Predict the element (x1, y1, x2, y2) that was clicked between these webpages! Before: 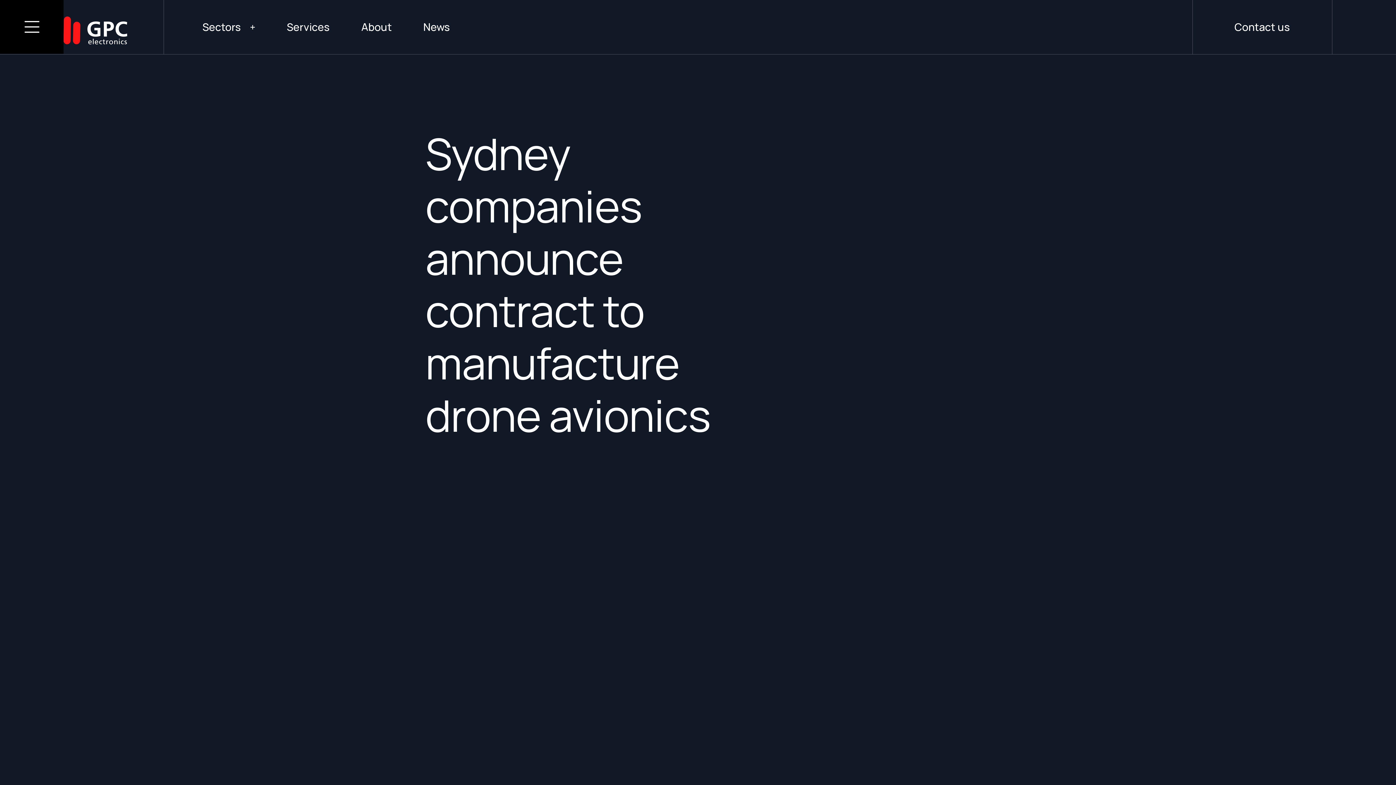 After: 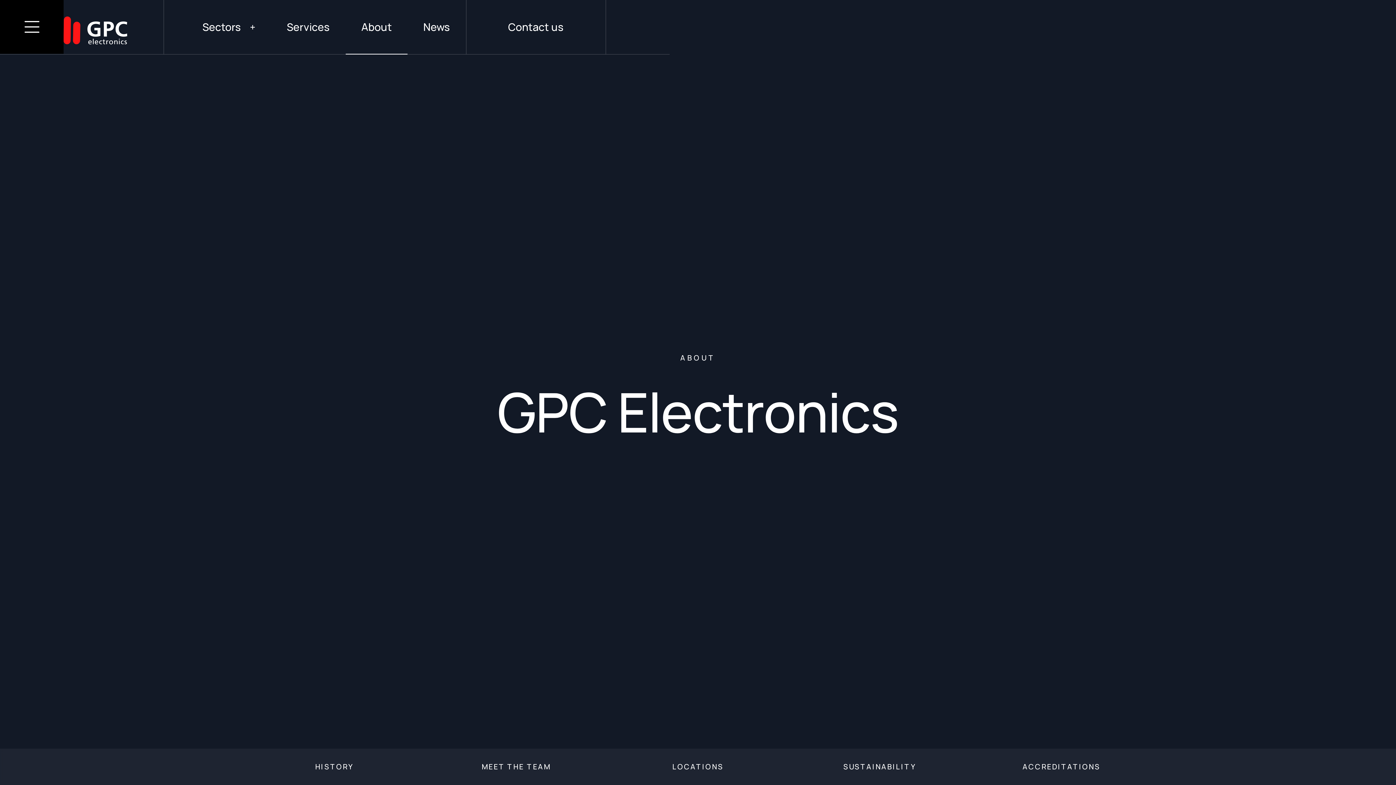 Action: bbox: (345, 0, 407, 54) label: About